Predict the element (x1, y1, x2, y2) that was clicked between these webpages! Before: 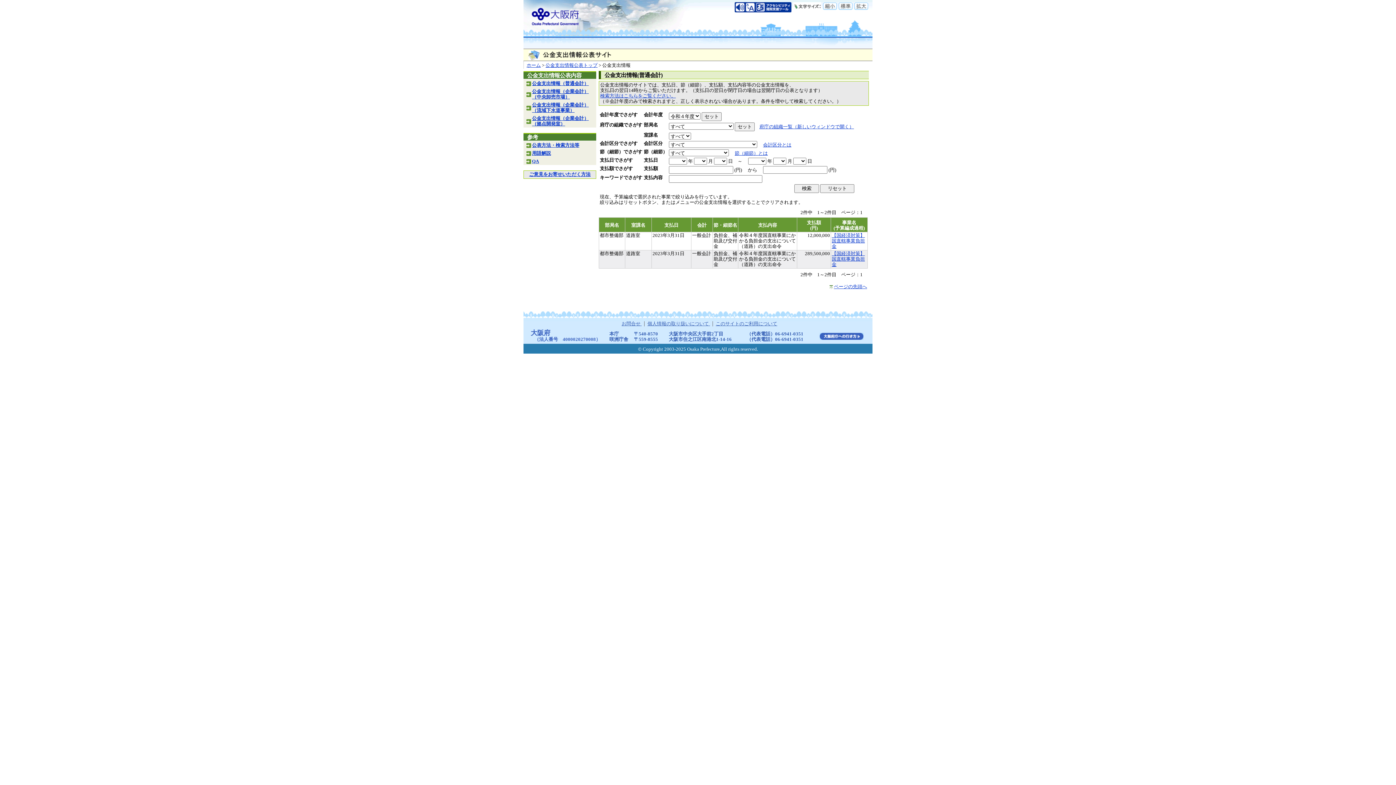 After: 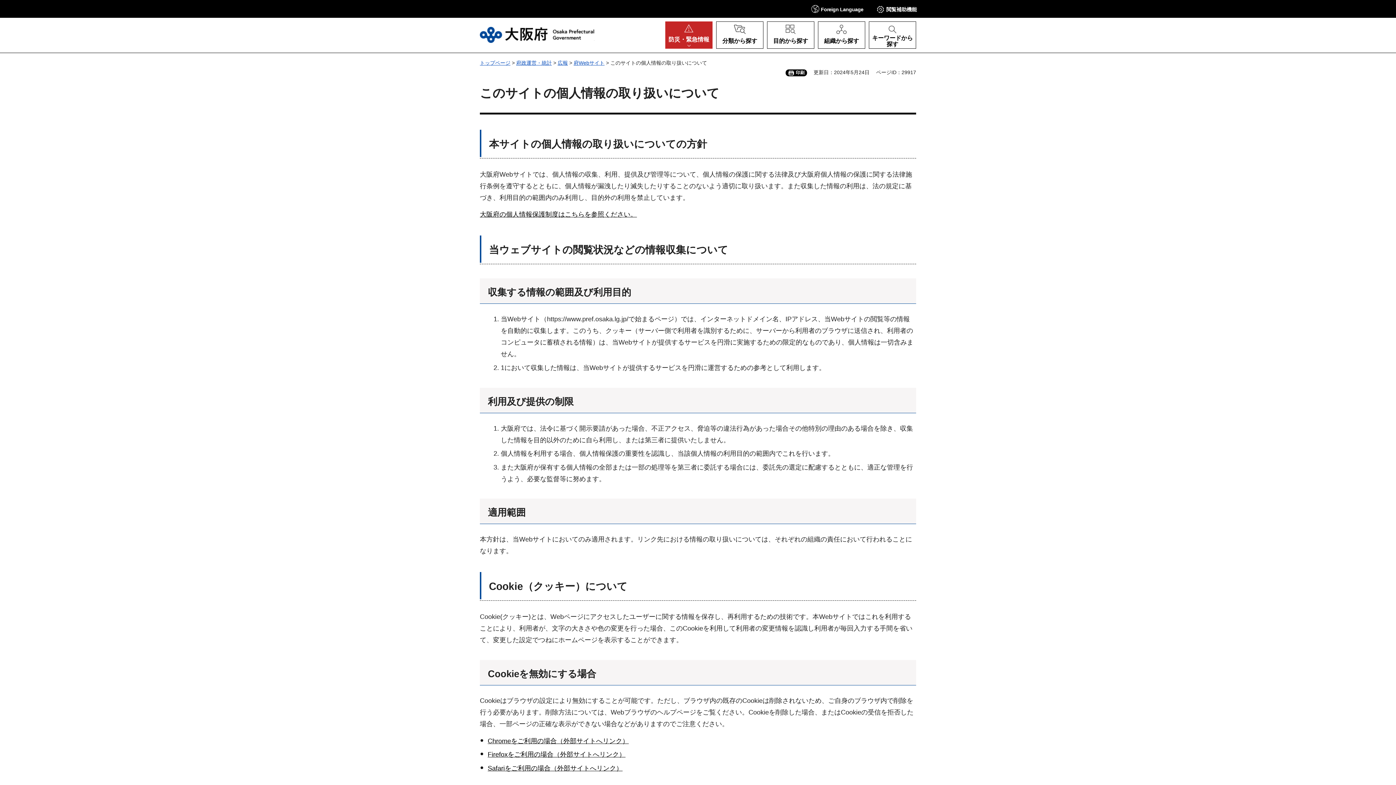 Action: bbox: (647, 321, 710, 326) label: 個人情報の取り扱いについて 